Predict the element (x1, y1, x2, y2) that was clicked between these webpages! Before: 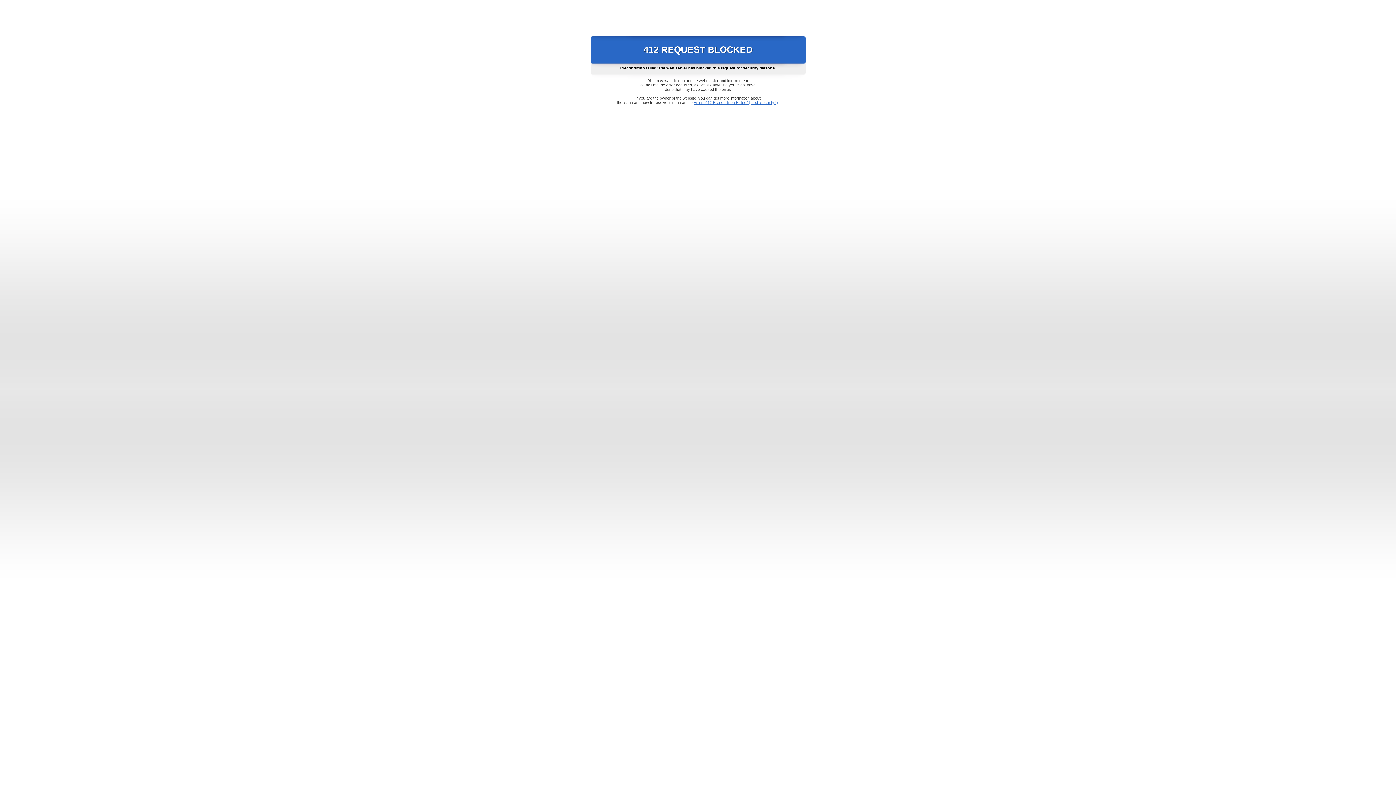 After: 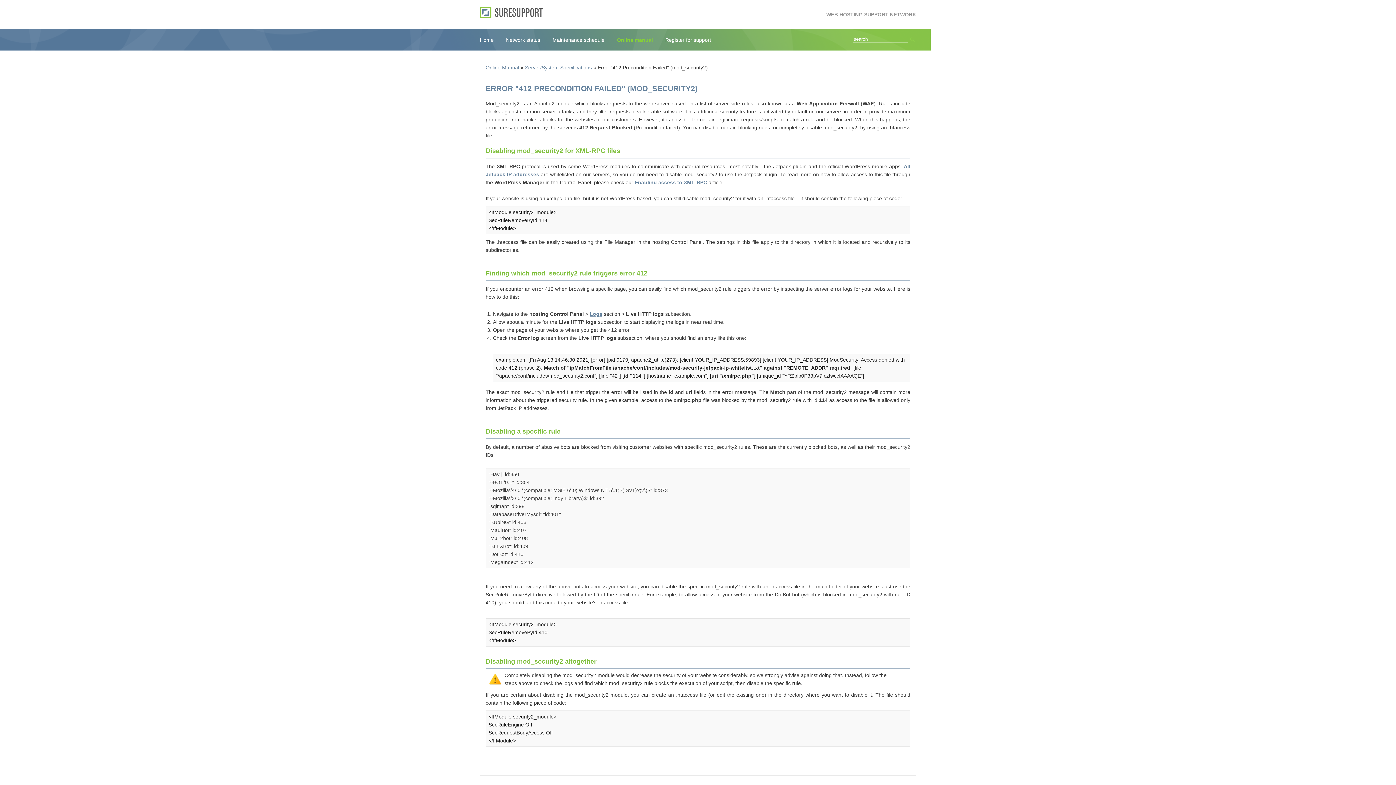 Action: bbox: (693, 100, 778, 104) label: Error "412 Precondition Failed" (mod_security2)